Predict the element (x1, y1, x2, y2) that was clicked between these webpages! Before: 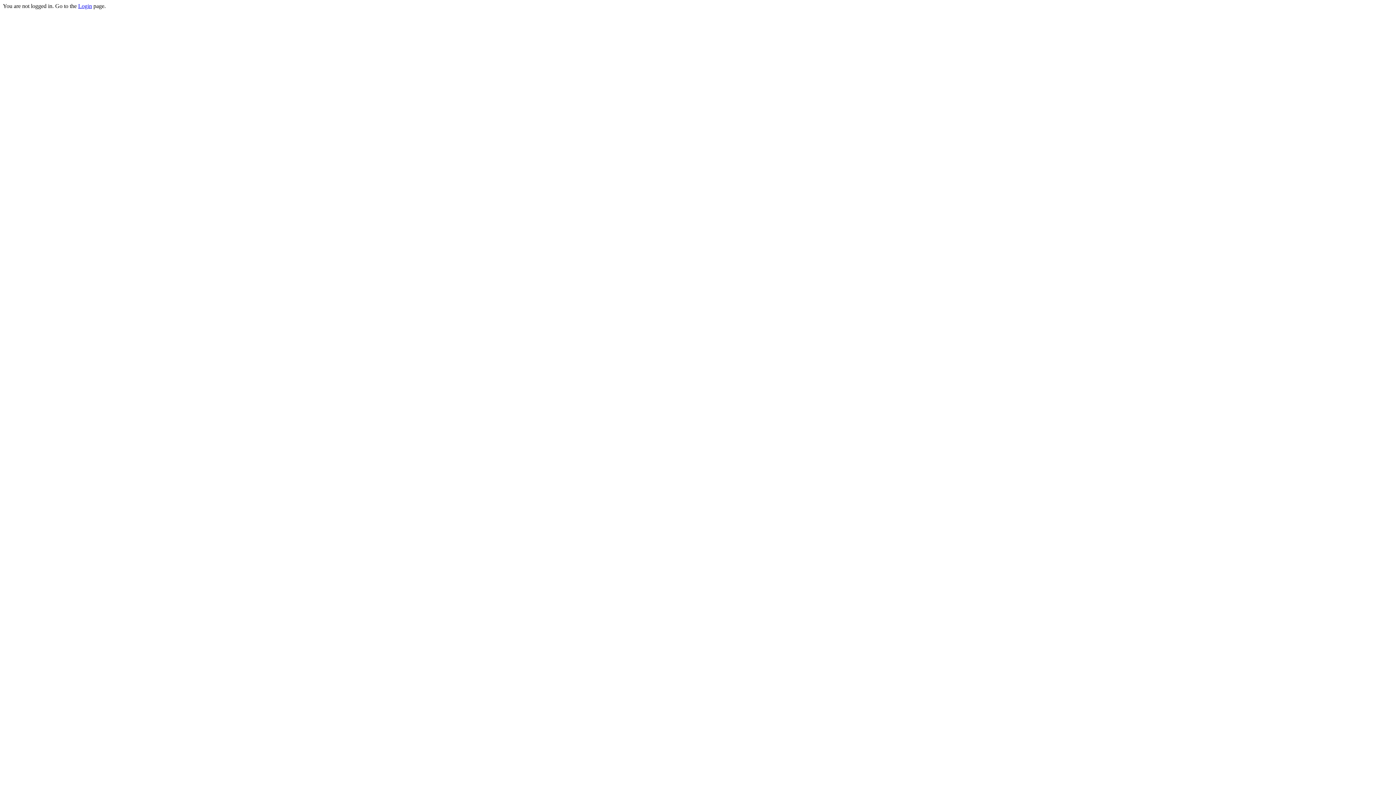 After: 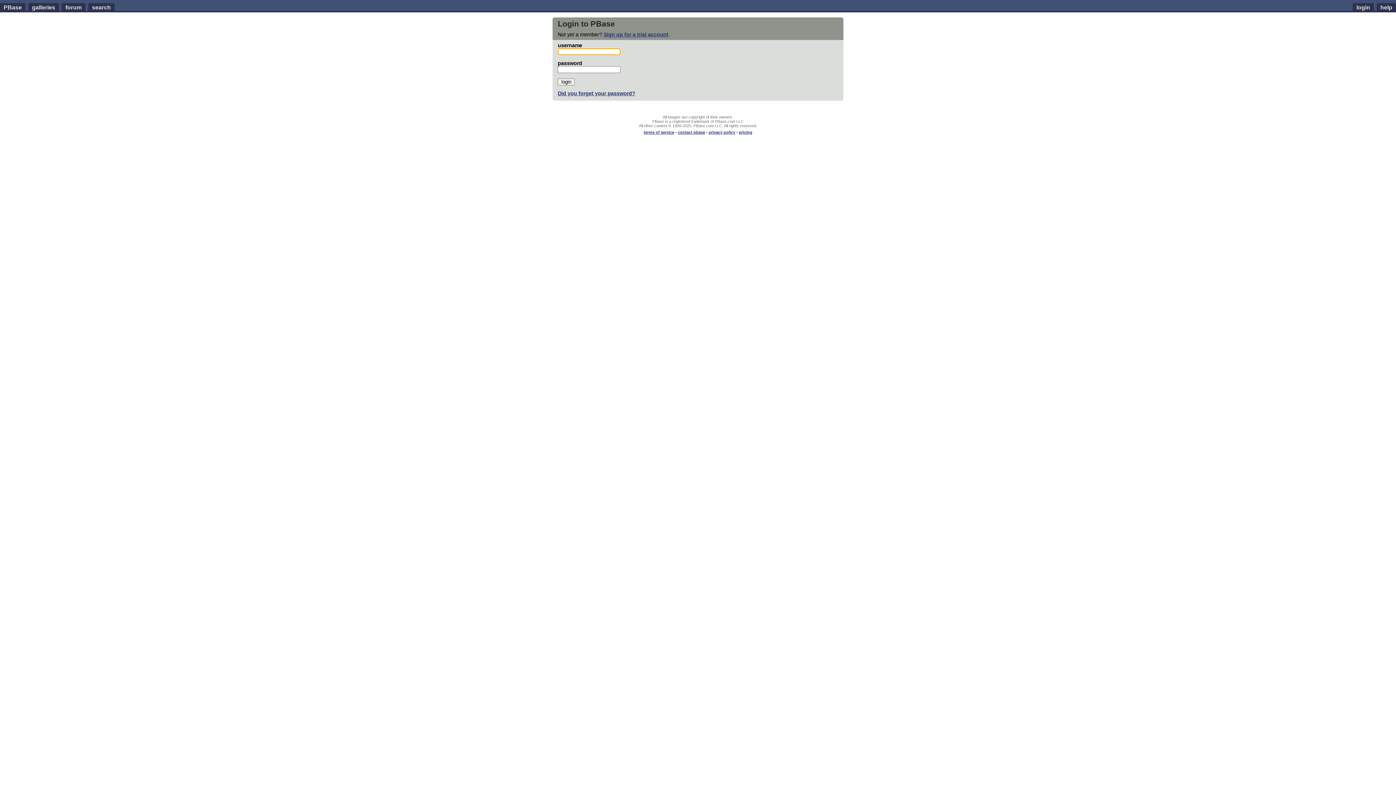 Action: label: Login bbox: (78, 2, 92, 9)